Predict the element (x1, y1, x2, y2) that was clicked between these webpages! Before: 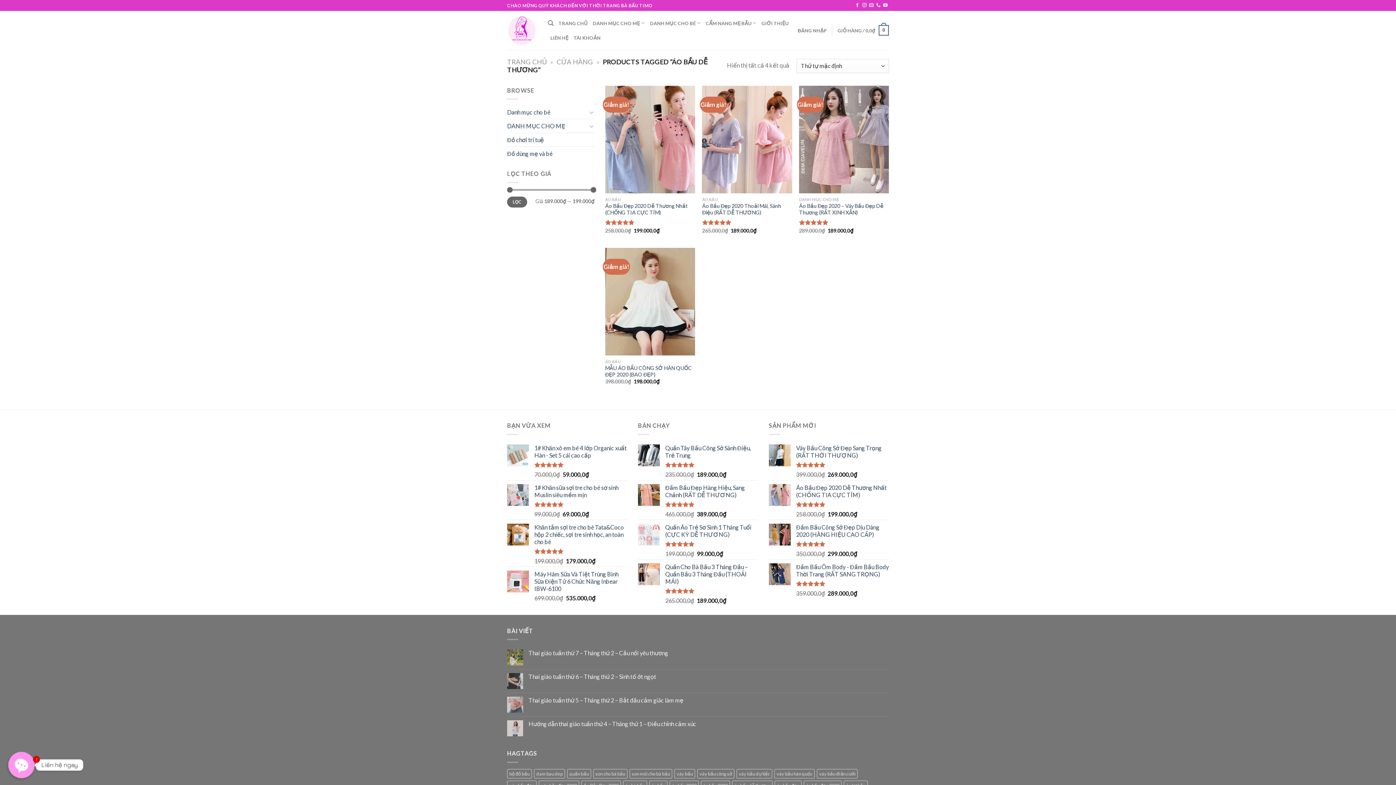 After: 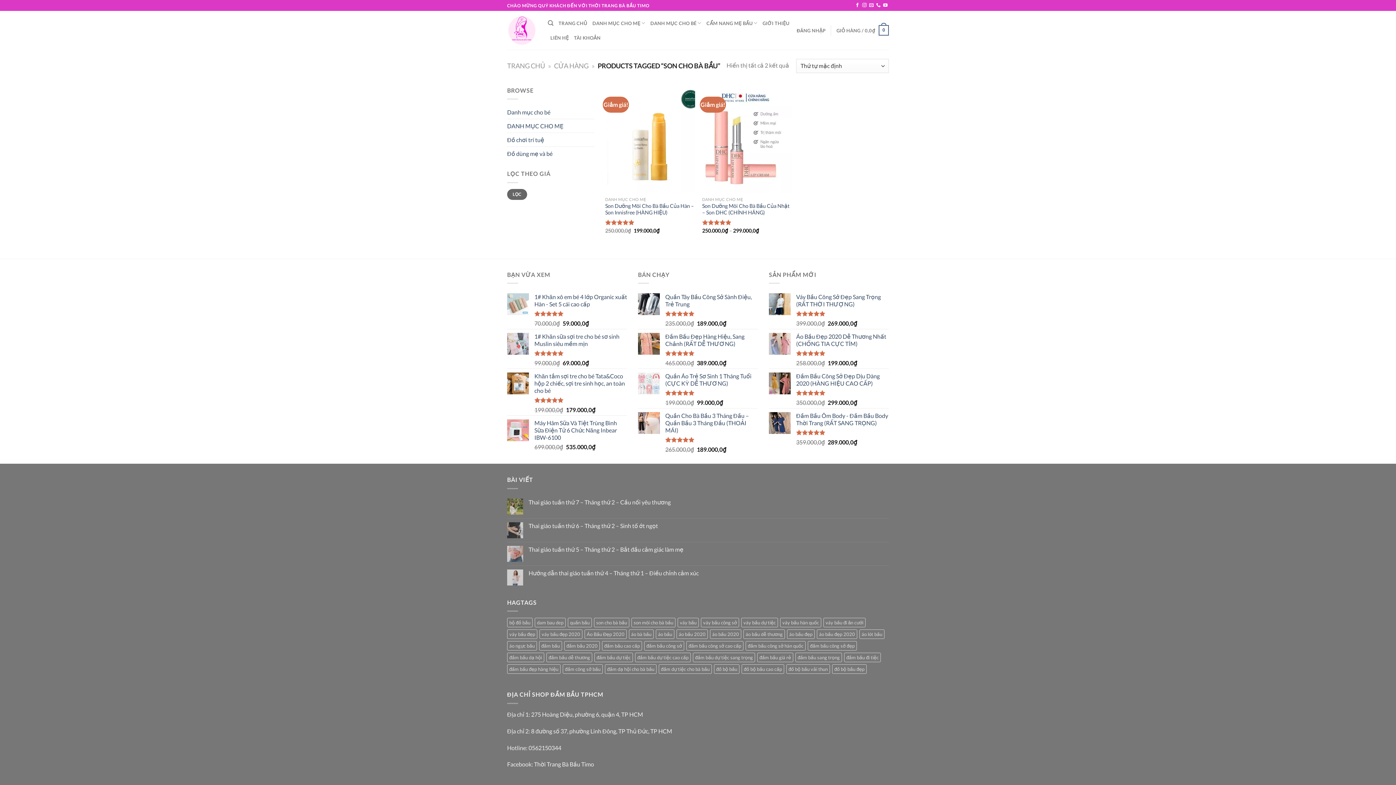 Action: bbox: (593, 769, 627, 778) label: son cho bà bầu (2 sản phẩm)